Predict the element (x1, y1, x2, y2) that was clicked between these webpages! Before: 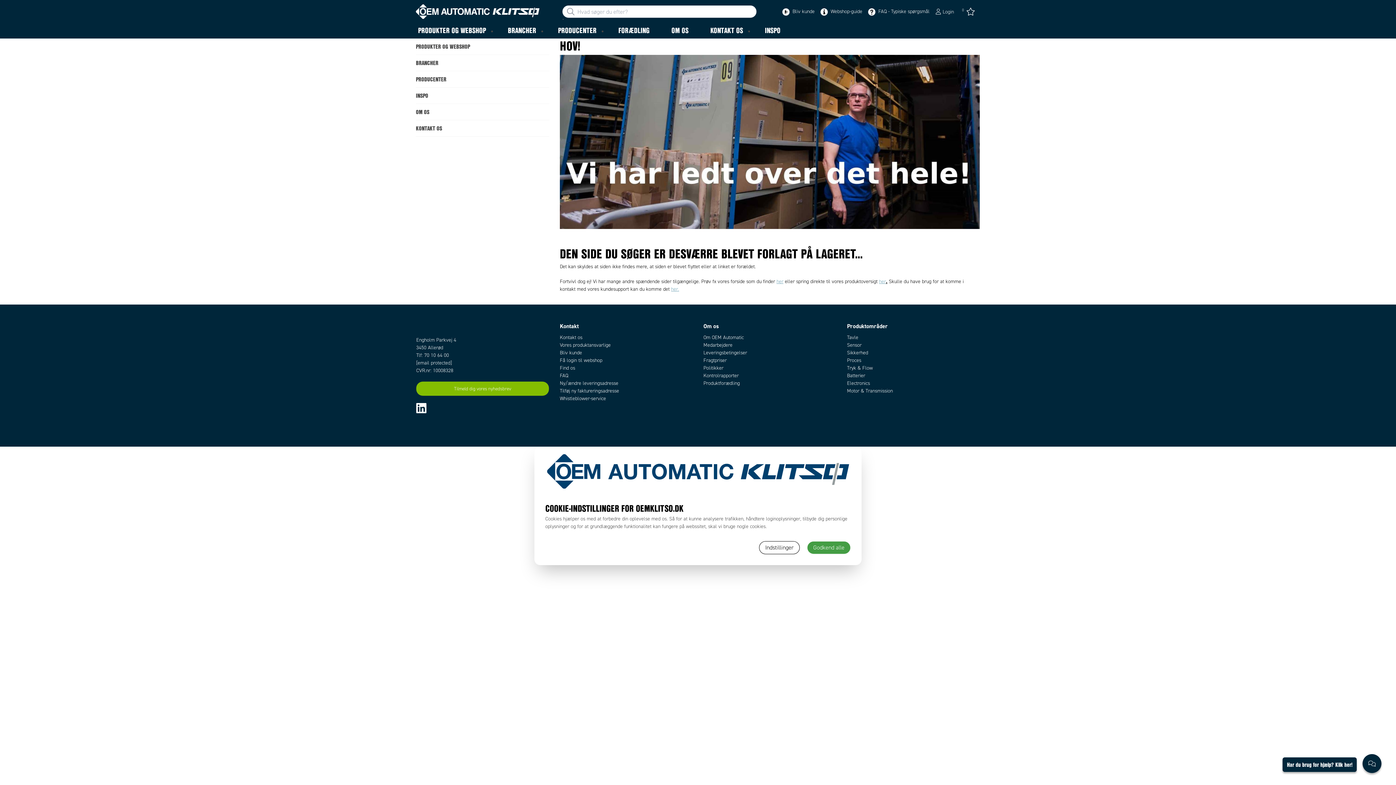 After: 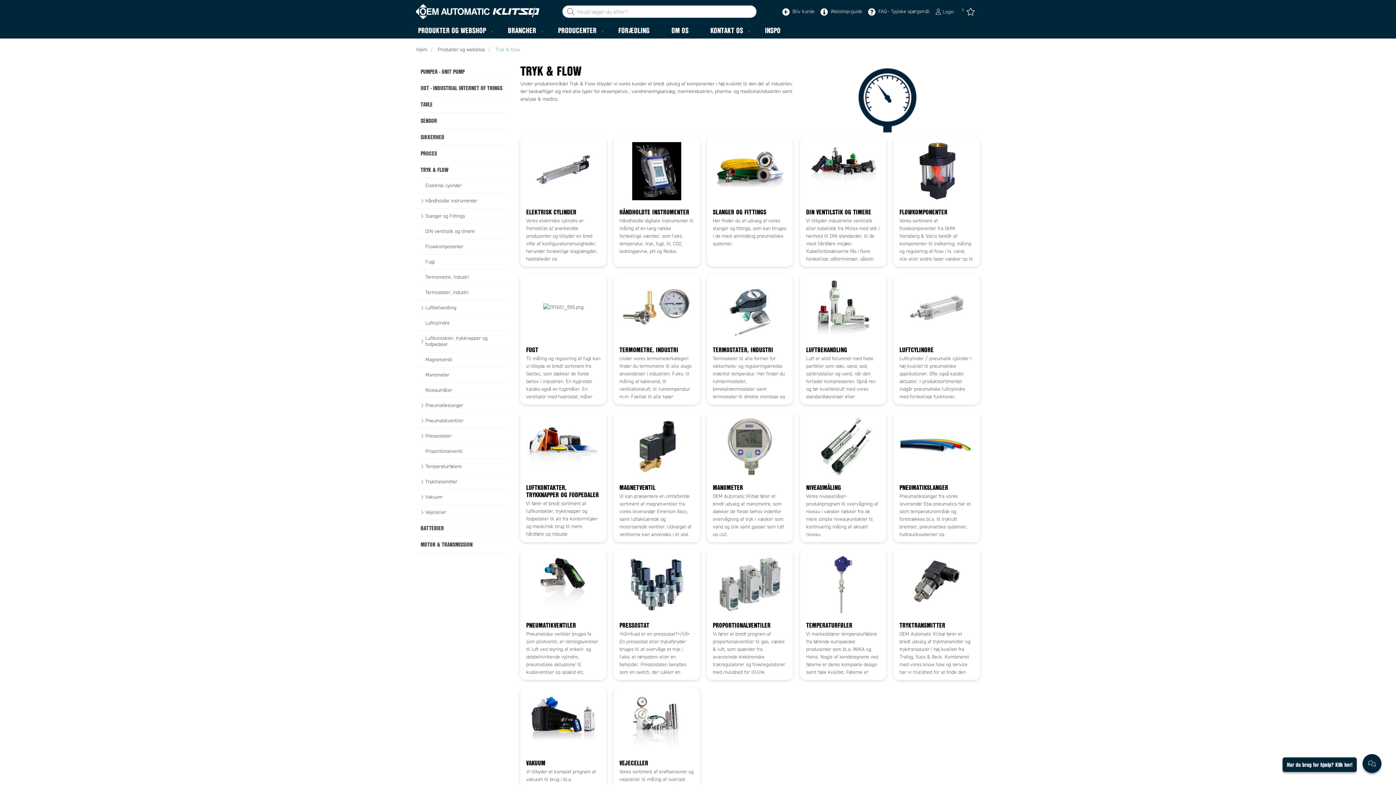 Action: bbox: (847, 364, 873, 371) label: Tryk & Flow